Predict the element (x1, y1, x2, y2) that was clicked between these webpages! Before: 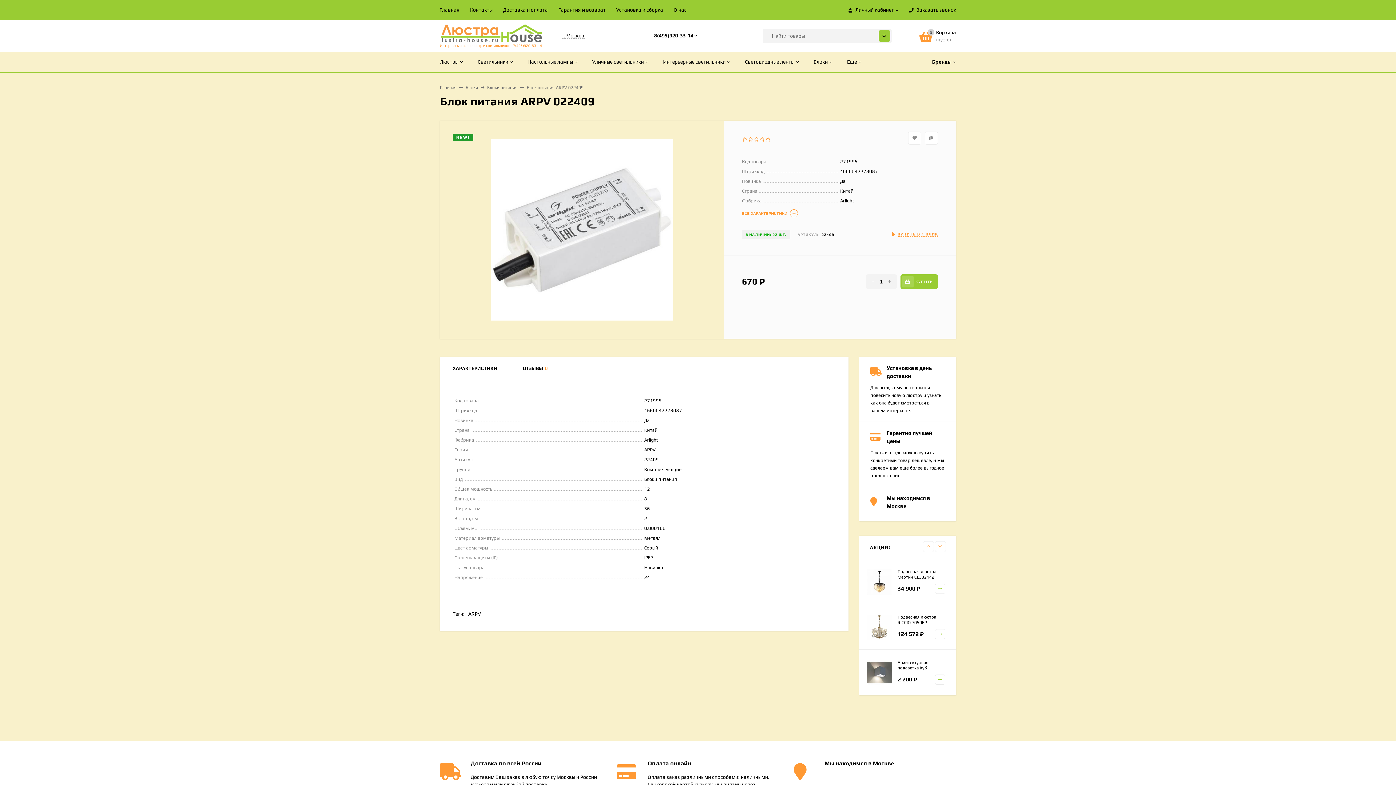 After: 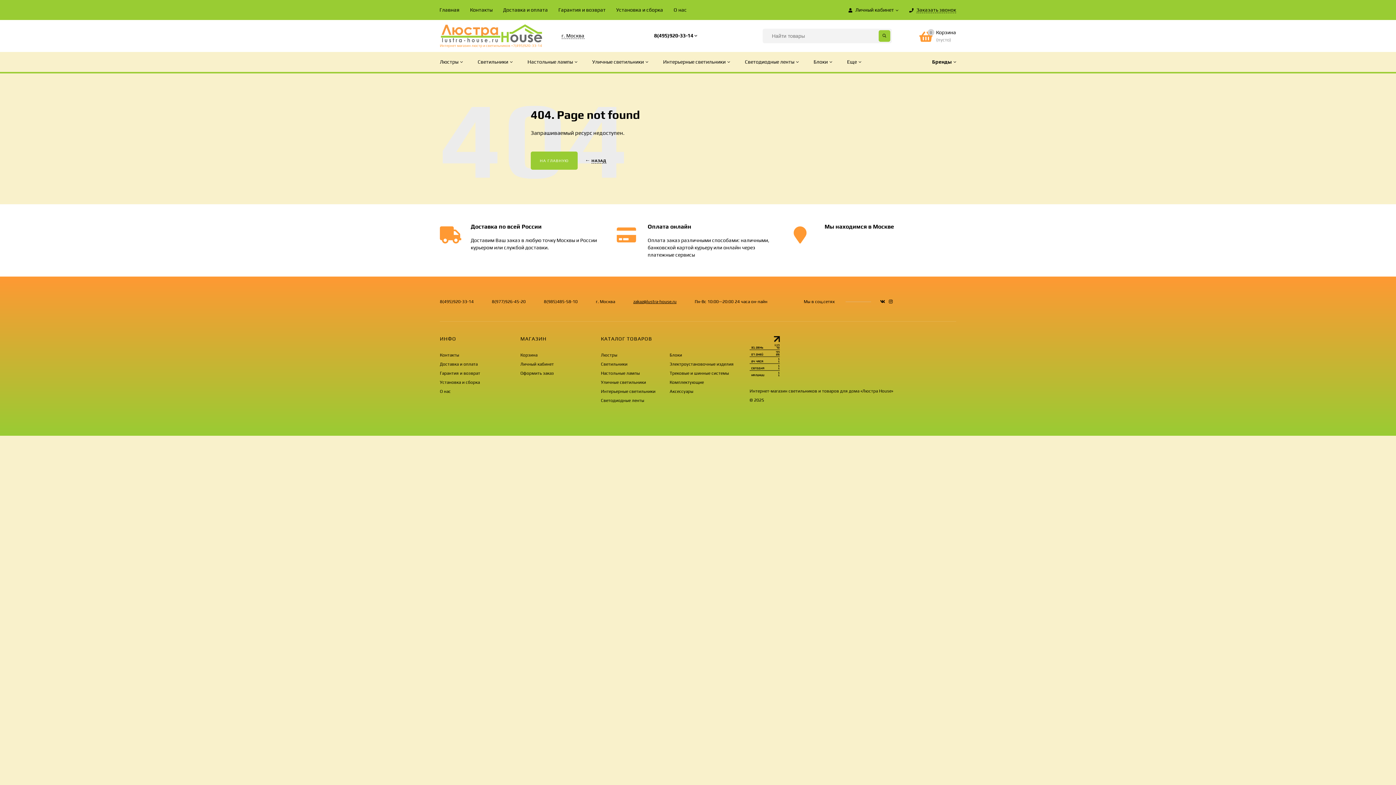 Action: bbox: (609, 759, 786, 795) label: Оплата онлайн
Оплата заказ различными способами: наличными, банковской картой курьеру или онлайн через платежные сервисы